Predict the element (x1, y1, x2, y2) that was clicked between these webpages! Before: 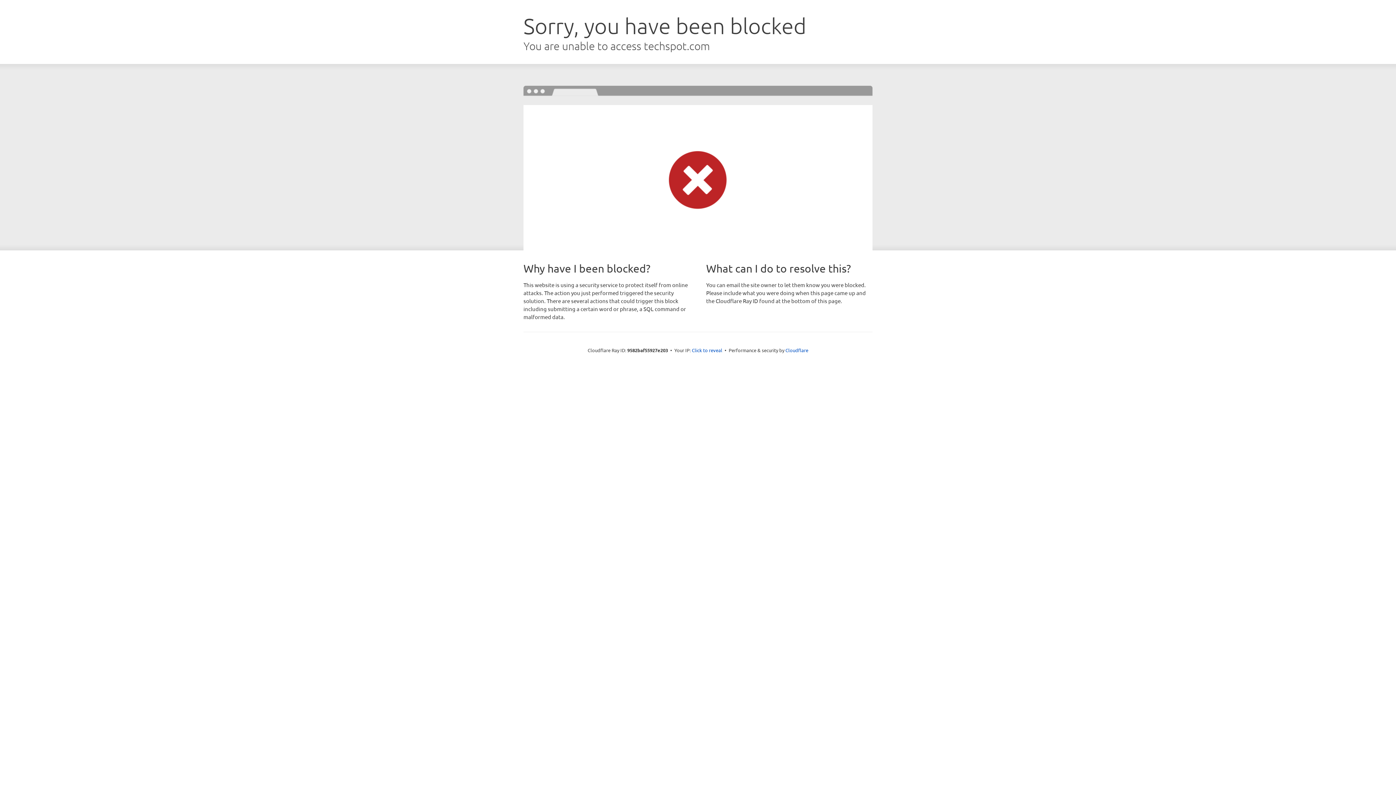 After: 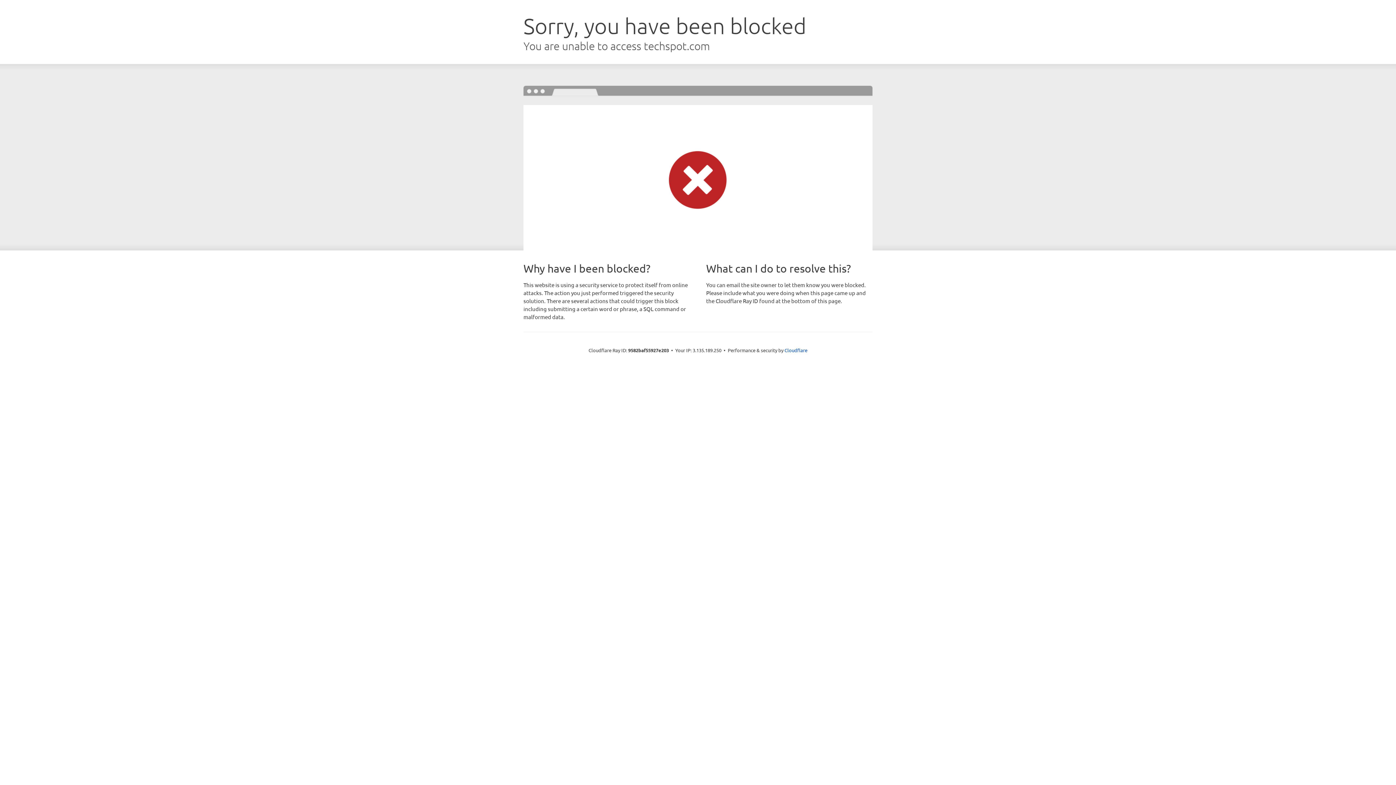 Action: label: Click to reveal bbox: (692, 346, 722, 353)